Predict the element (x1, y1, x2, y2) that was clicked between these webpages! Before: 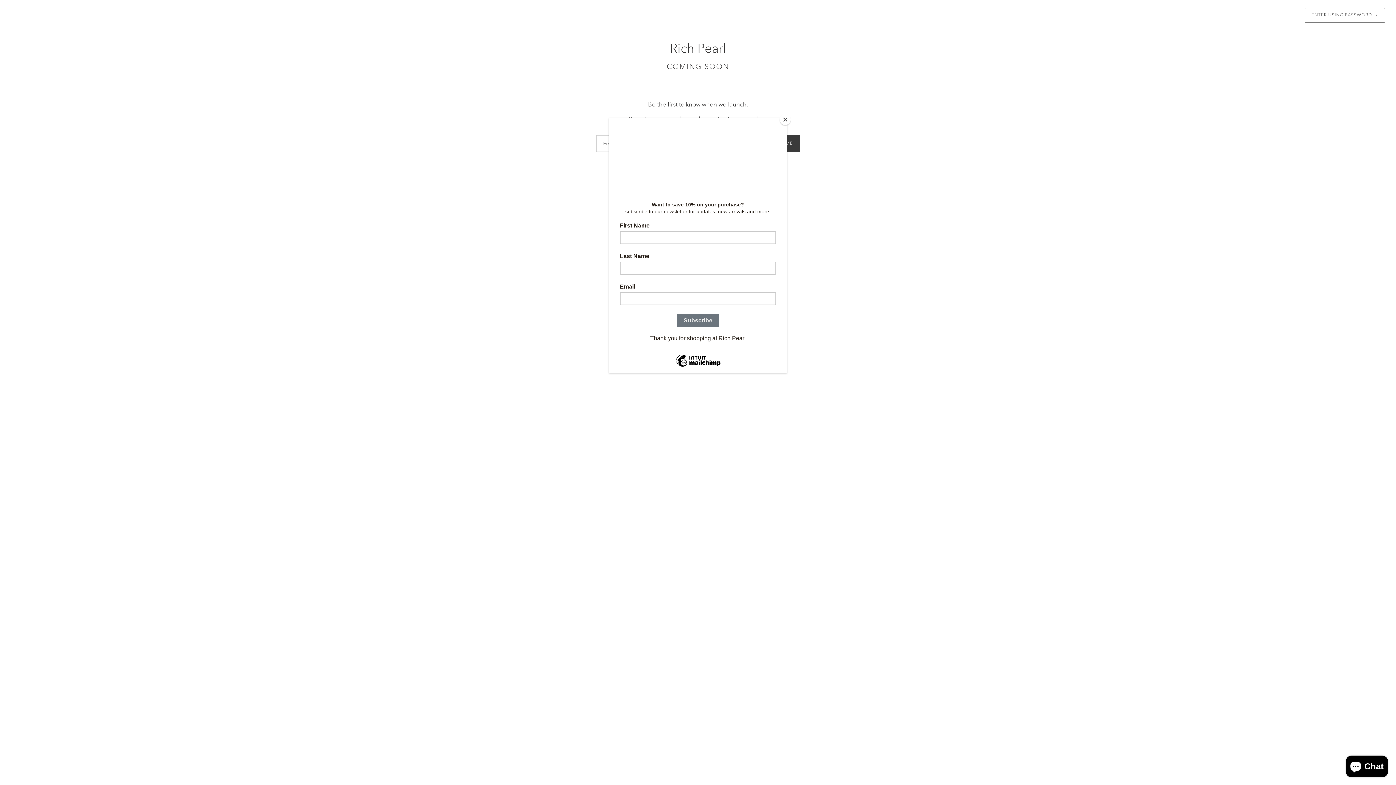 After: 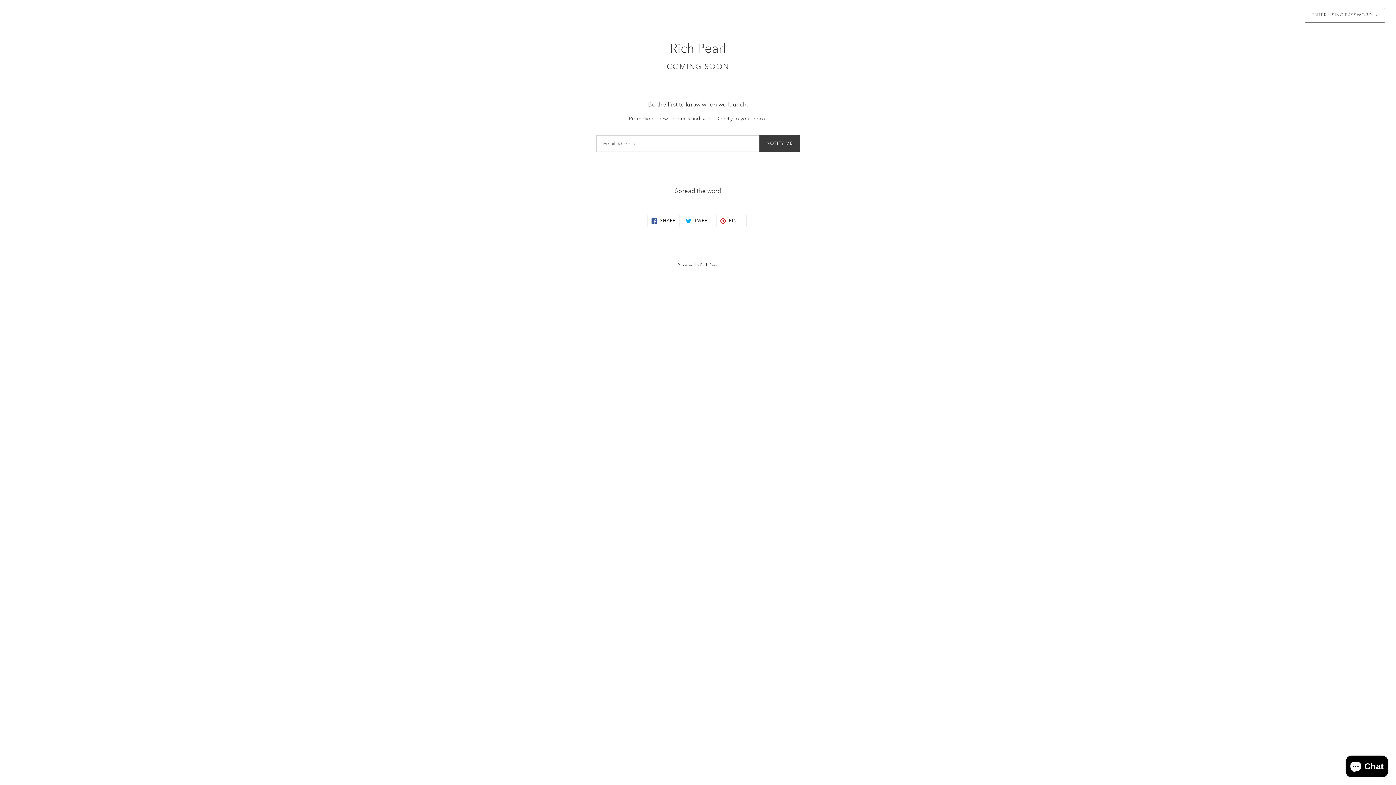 Action: bbox: (780, 114, 790, 125) label: Close